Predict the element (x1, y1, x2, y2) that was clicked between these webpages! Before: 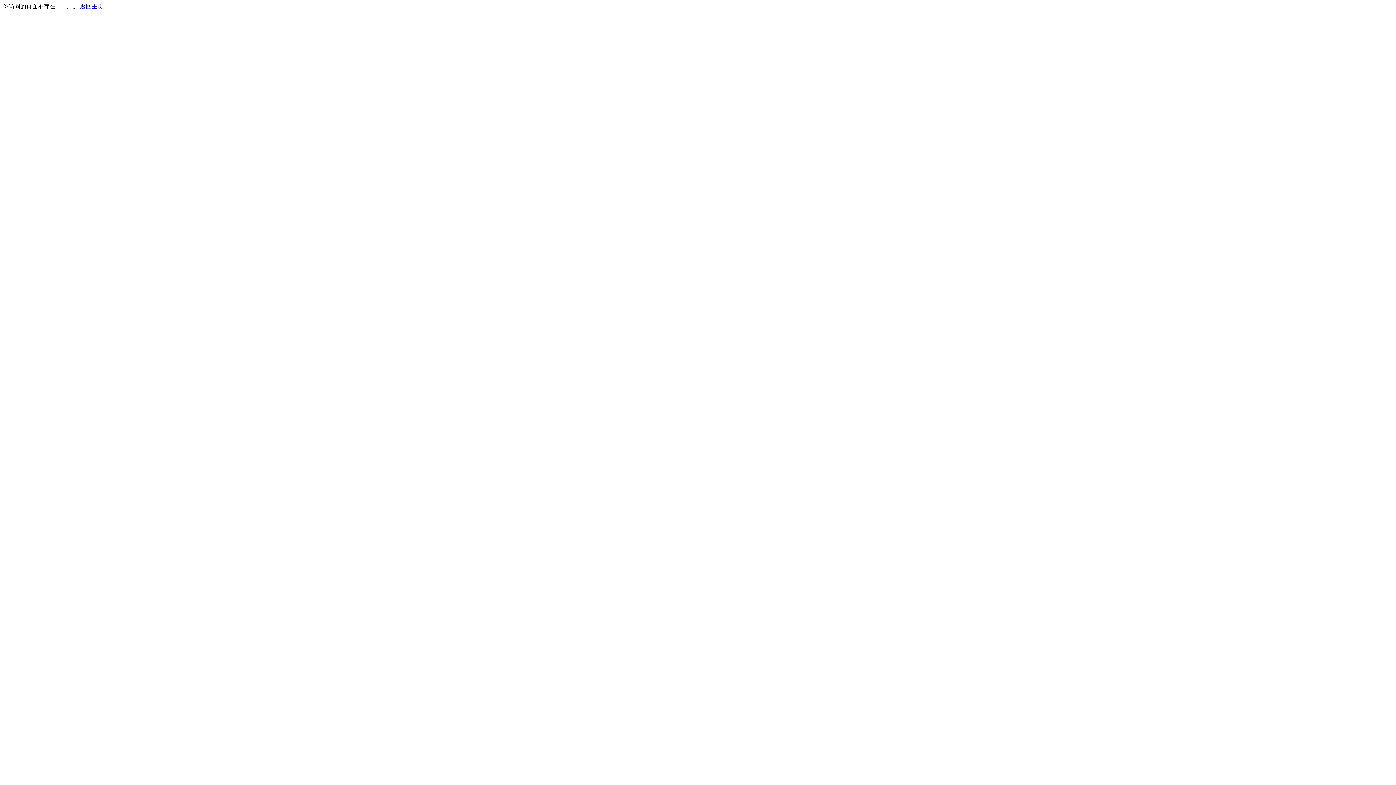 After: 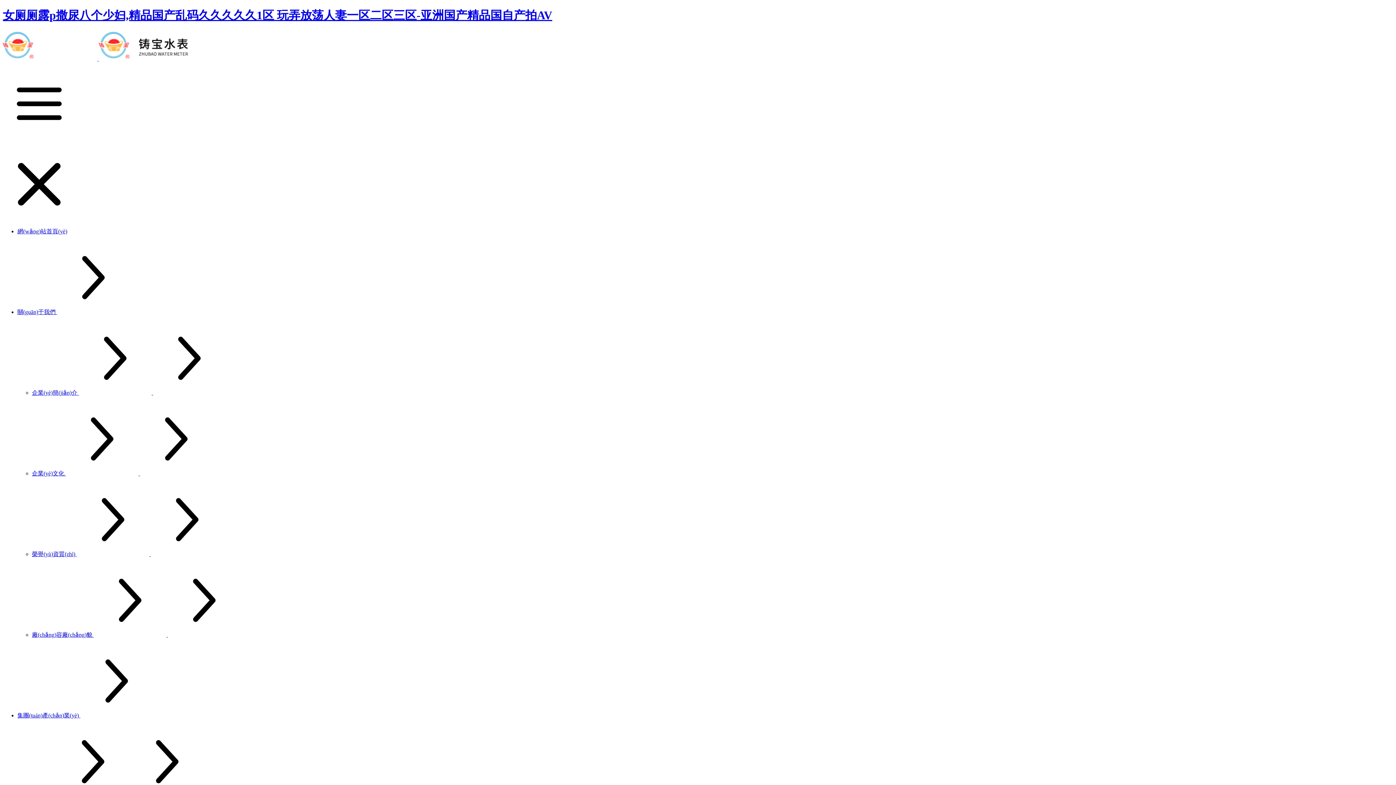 Action: label: 返回主页 bbox: (80, 3, 103, 9)